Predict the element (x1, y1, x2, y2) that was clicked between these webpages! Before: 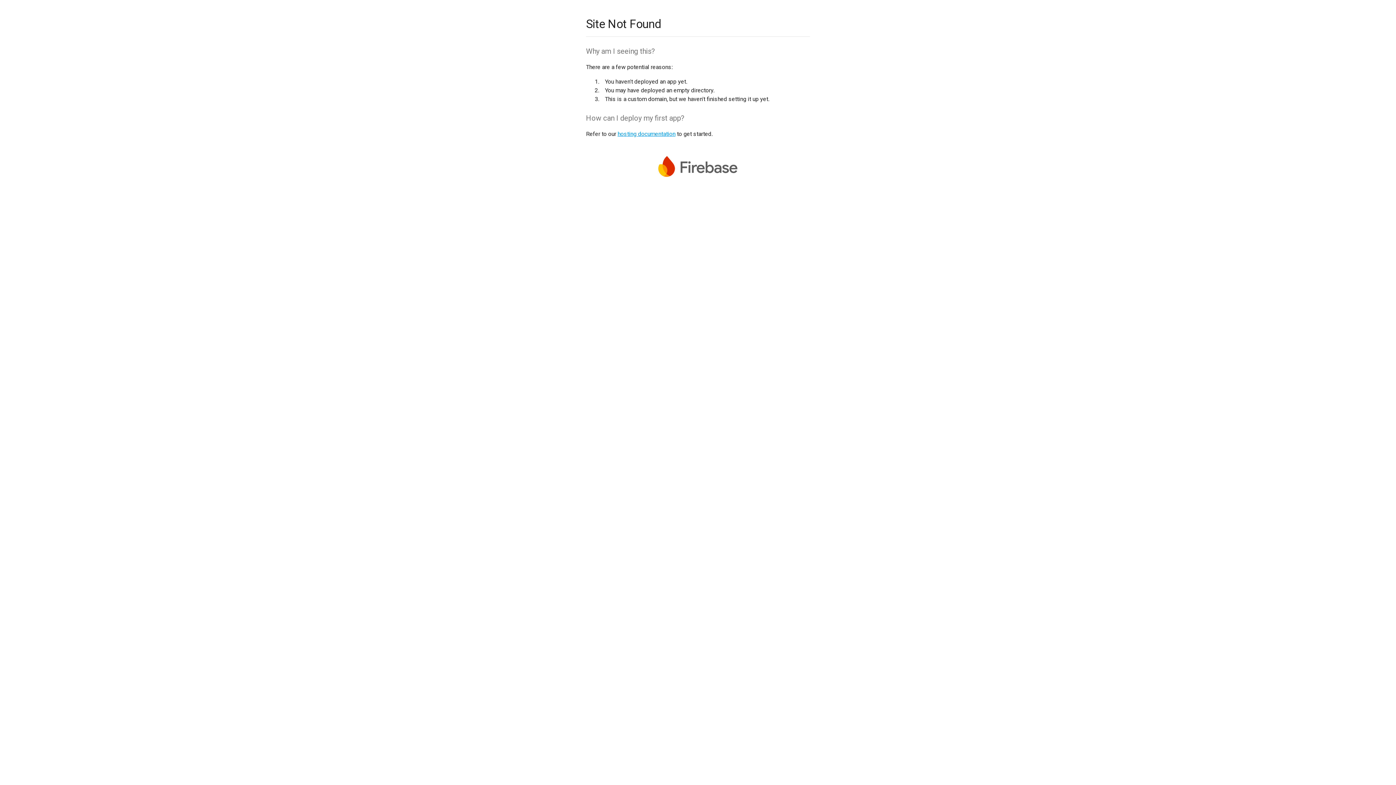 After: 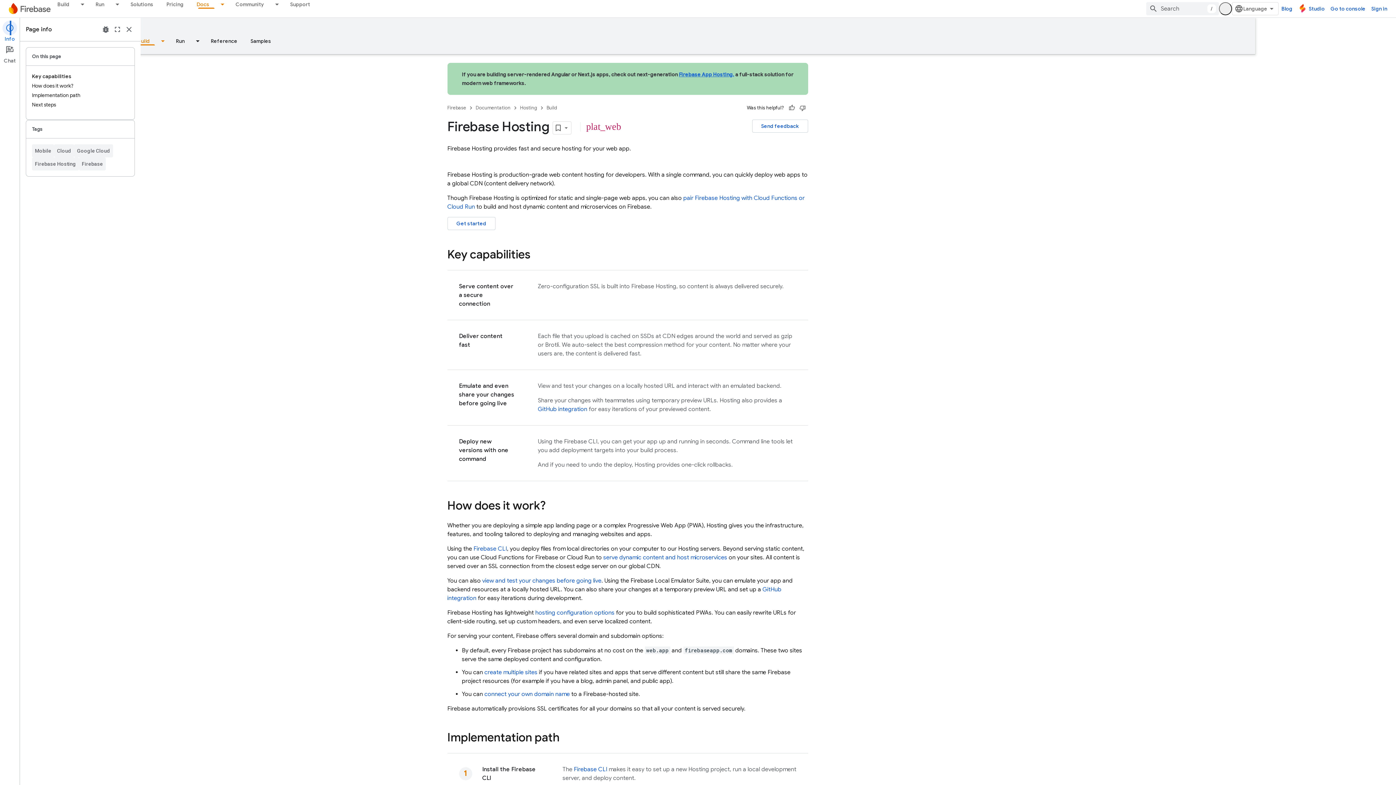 Action: bbox: (617, 130, 675, 137) label: hosting documentation